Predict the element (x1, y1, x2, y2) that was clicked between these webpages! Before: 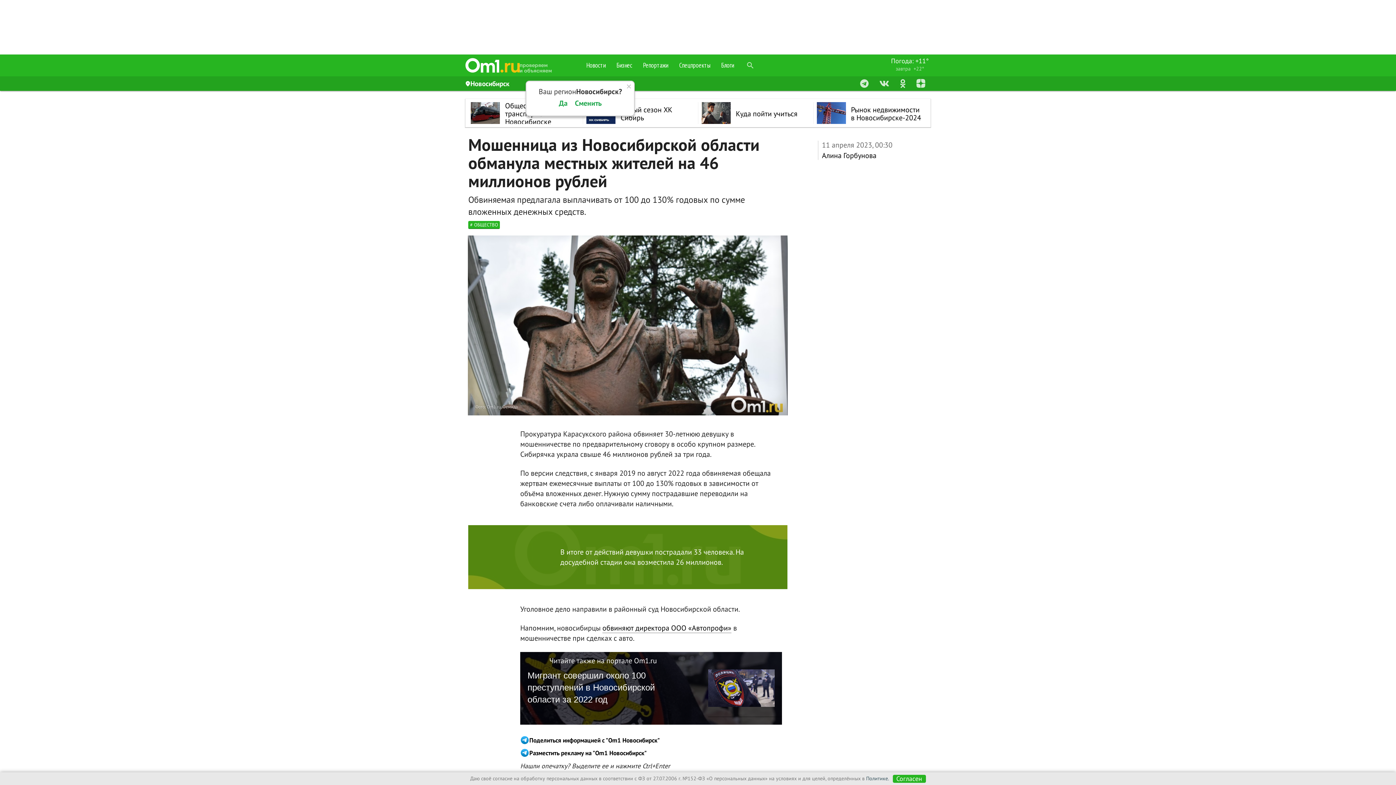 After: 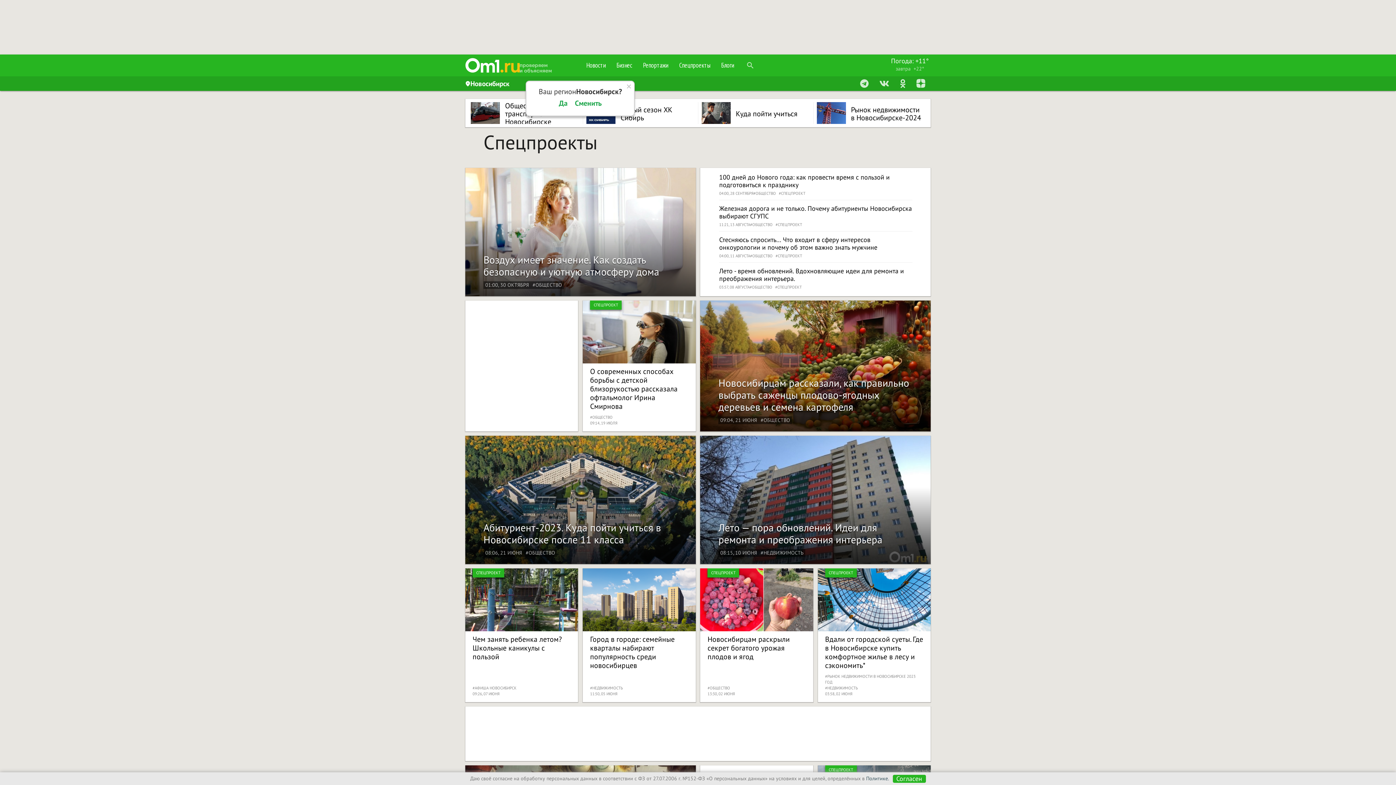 Action: label: Спецпроекты bbox: (673, 54, 716, 76)